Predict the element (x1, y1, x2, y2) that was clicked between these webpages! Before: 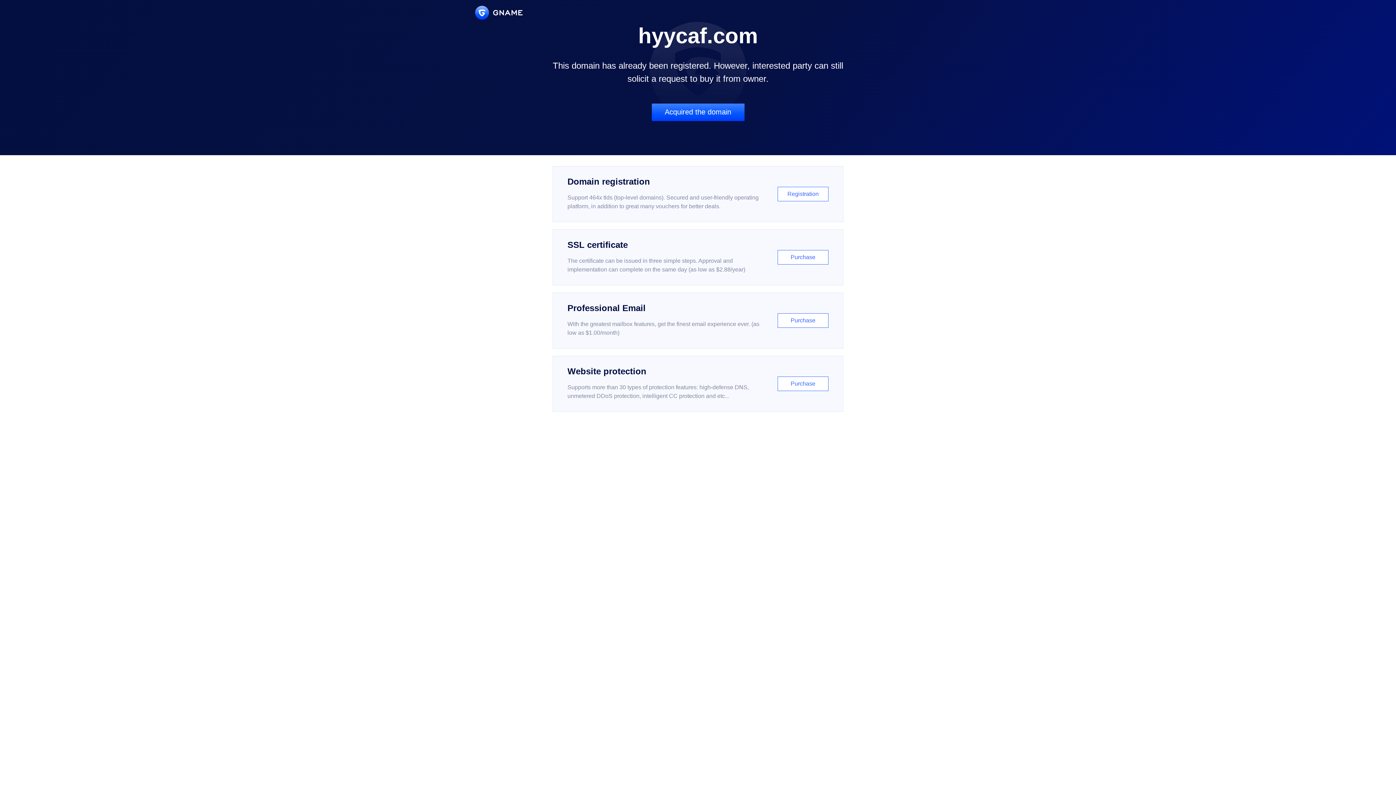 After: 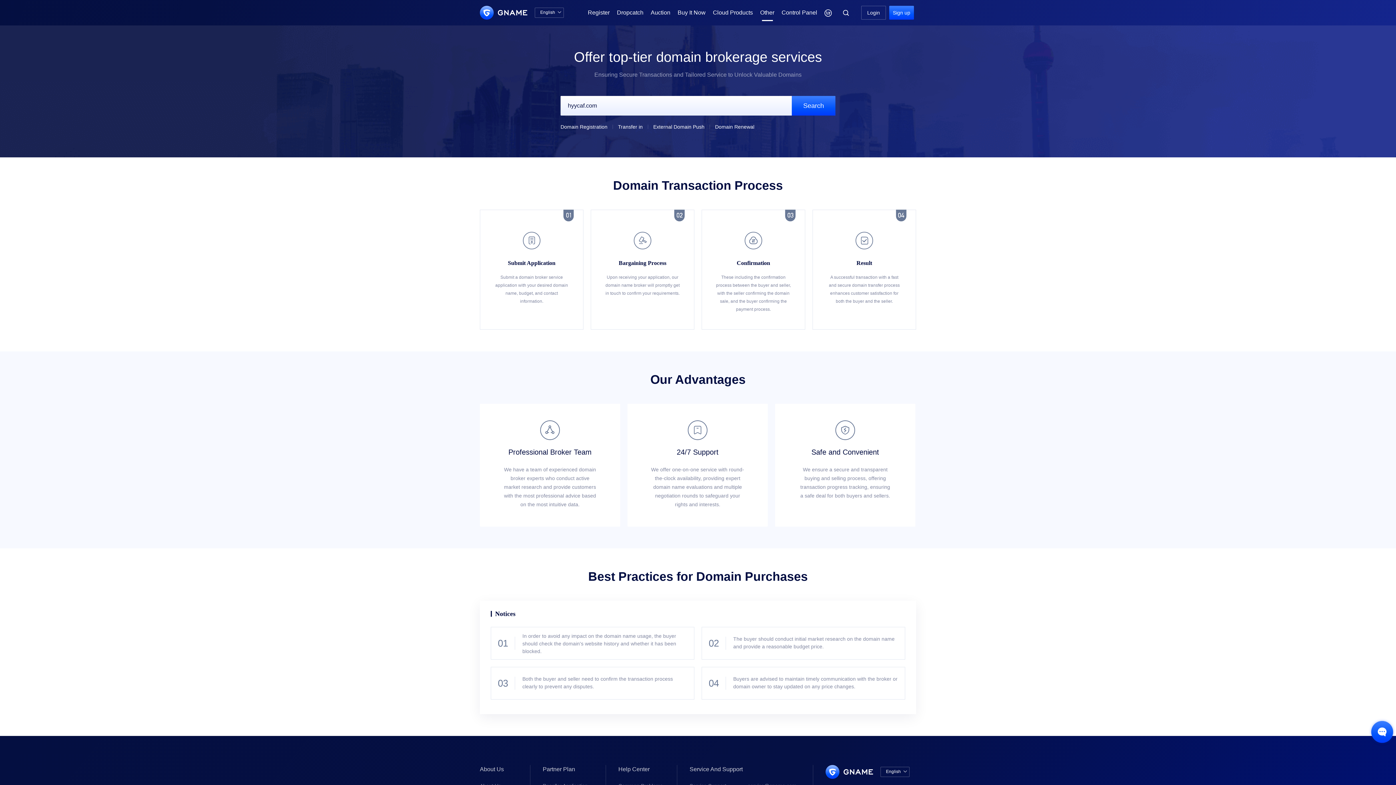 Action: label: Acquired the domain bbox: (651, 103, 744, 121)